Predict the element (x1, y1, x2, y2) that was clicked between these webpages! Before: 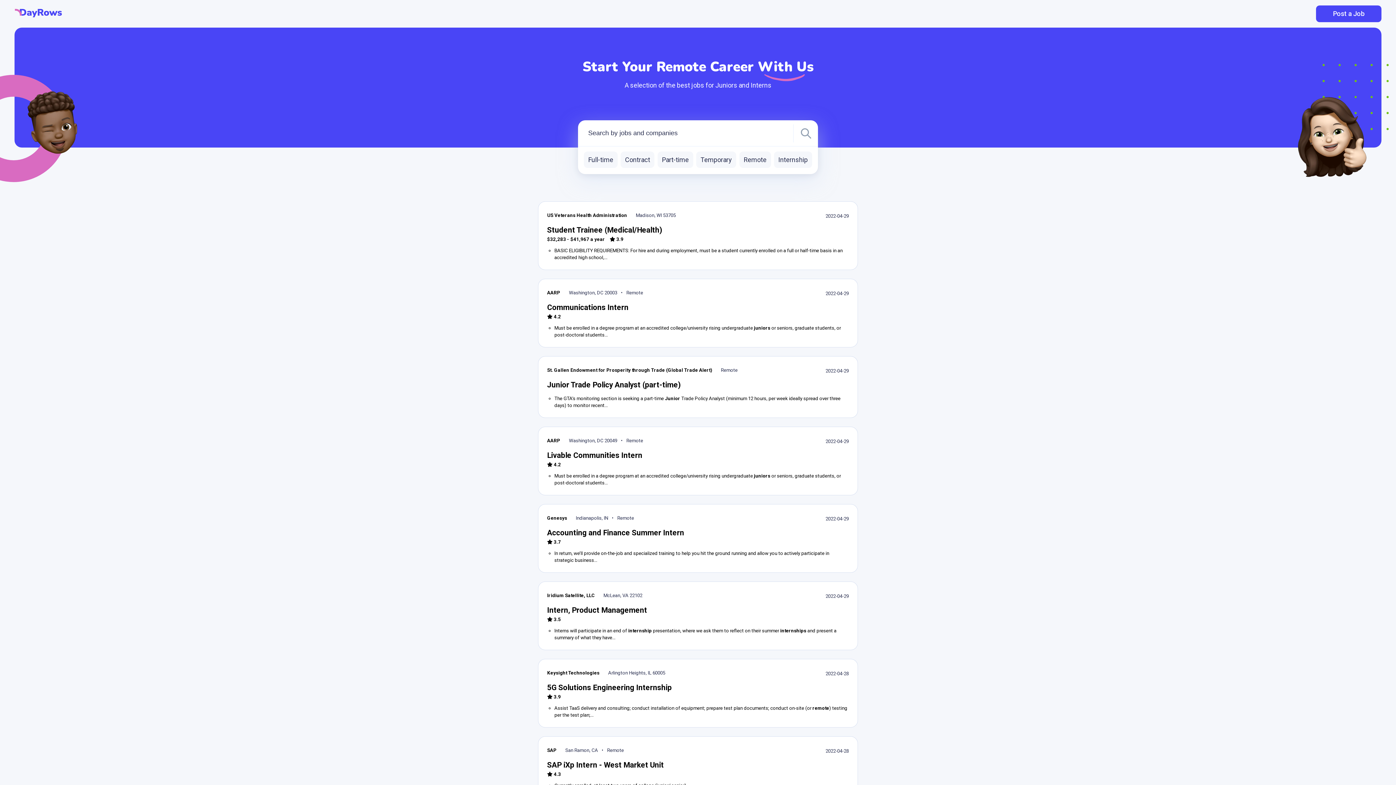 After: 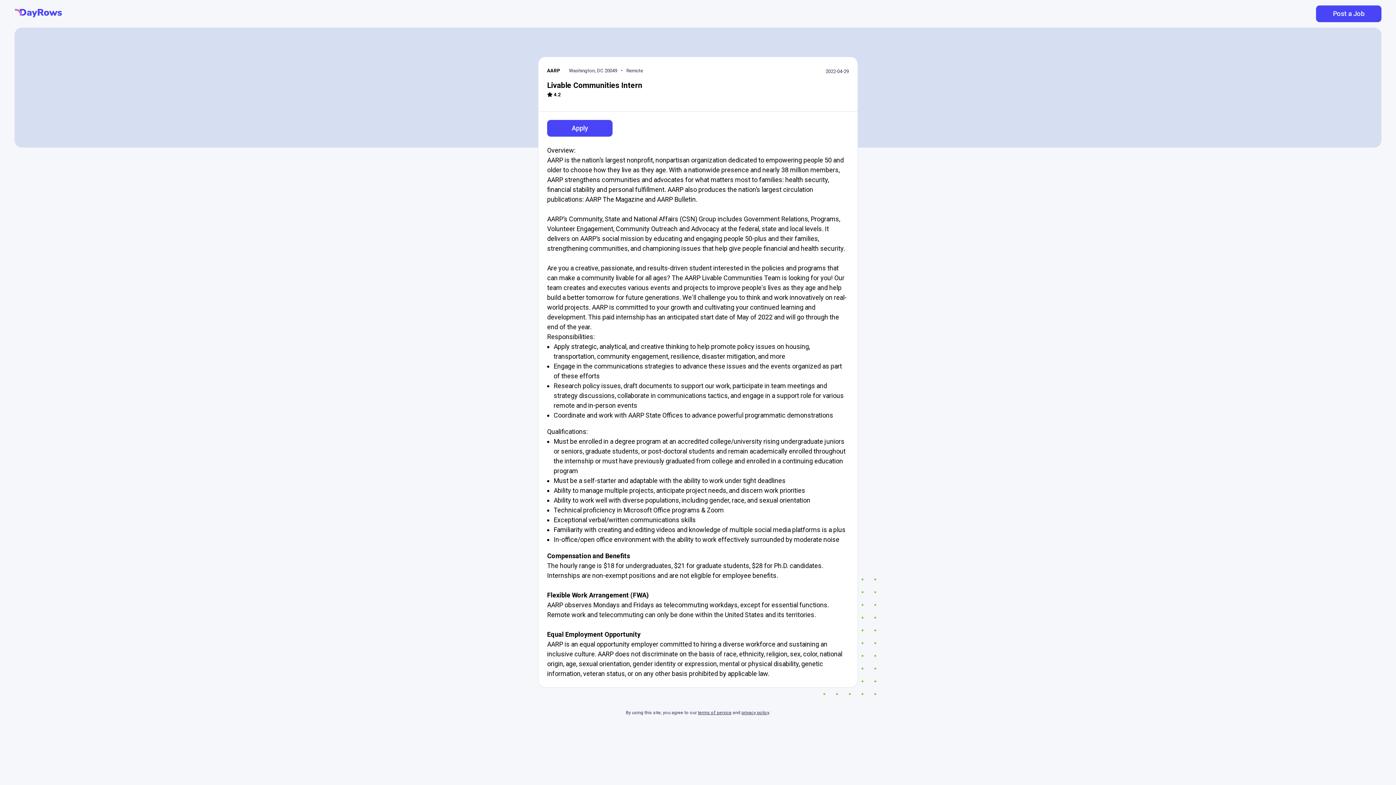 Action: bbox: (547, 451, 642, 460) label: Livable Communities Intern